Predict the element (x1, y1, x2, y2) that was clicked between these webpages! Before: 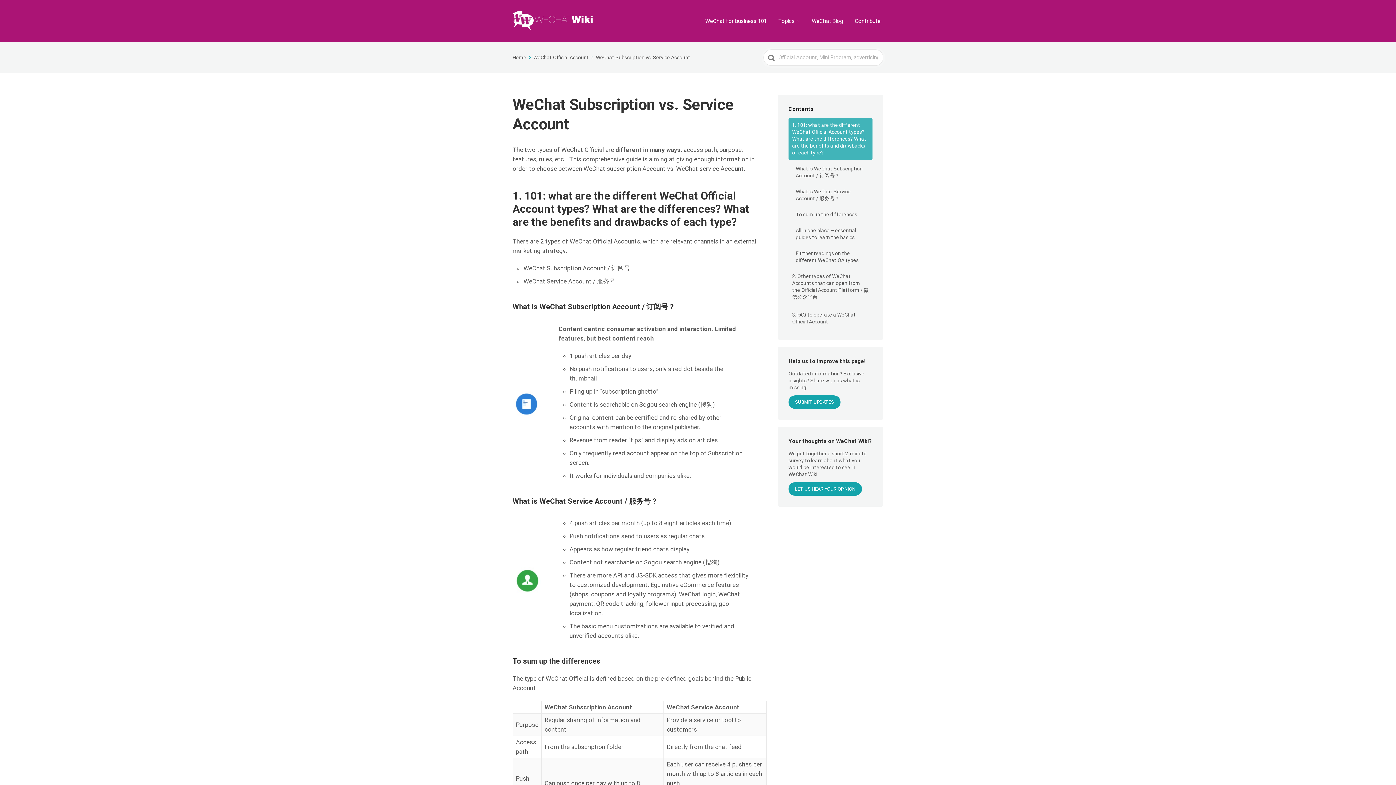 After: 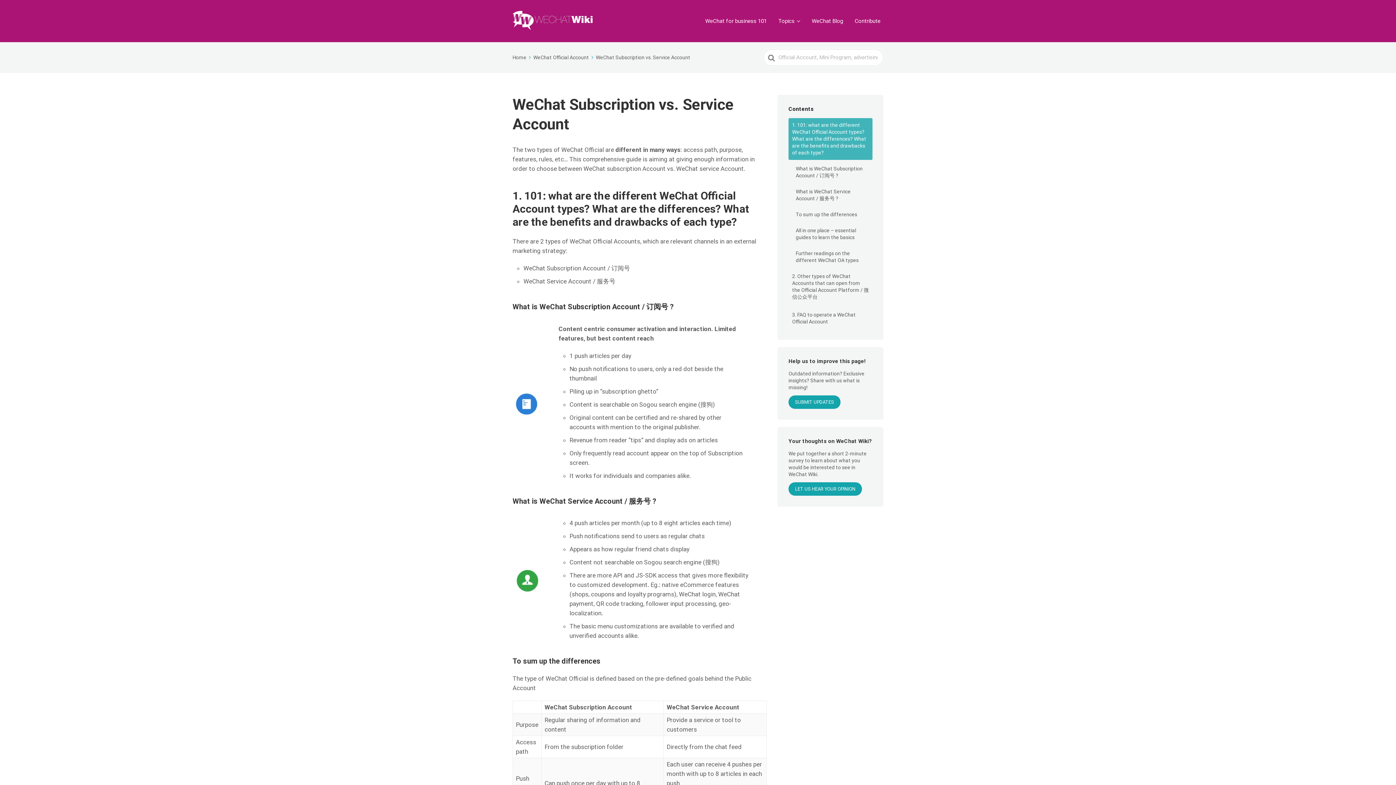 Action: bbox: (788, 482, 862, 496) label: LET US HEAR YOUR OPINION